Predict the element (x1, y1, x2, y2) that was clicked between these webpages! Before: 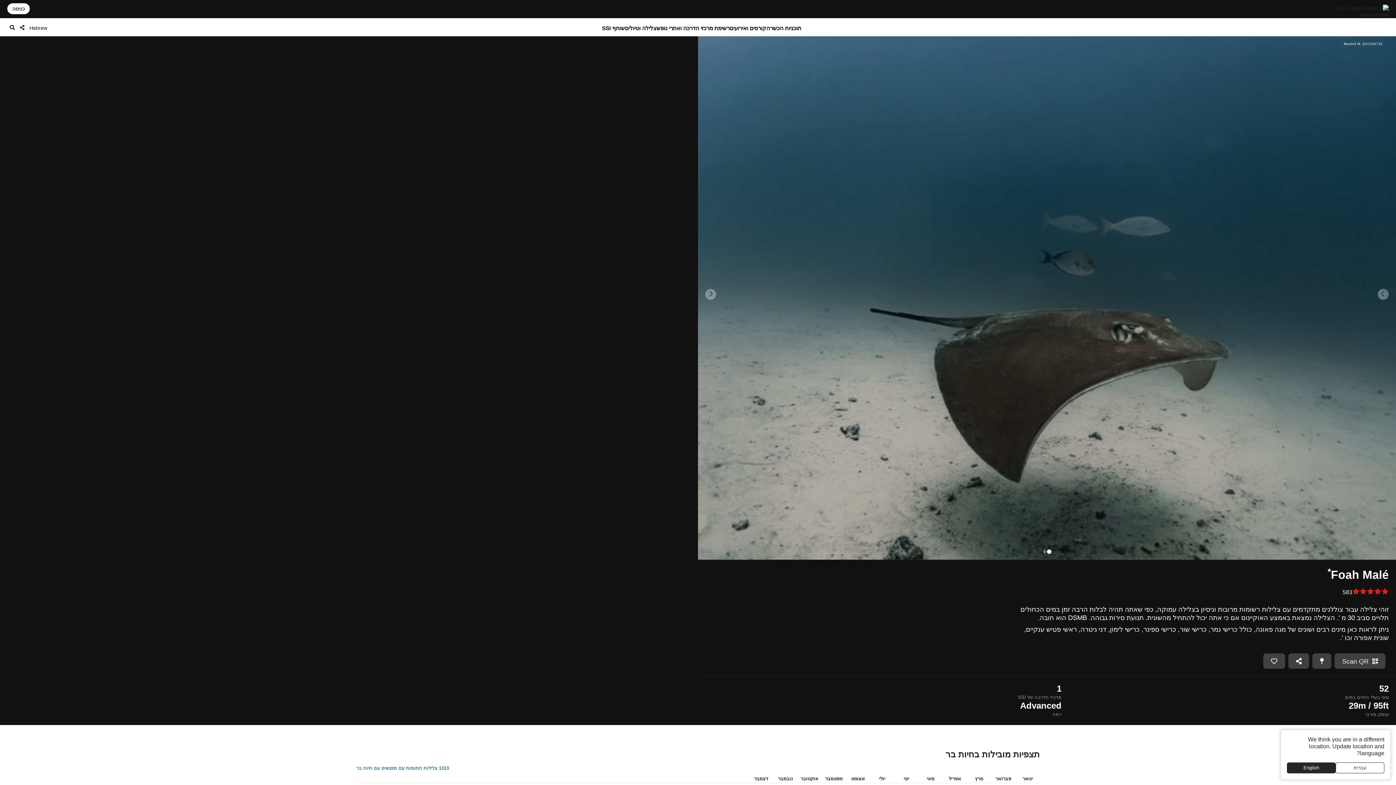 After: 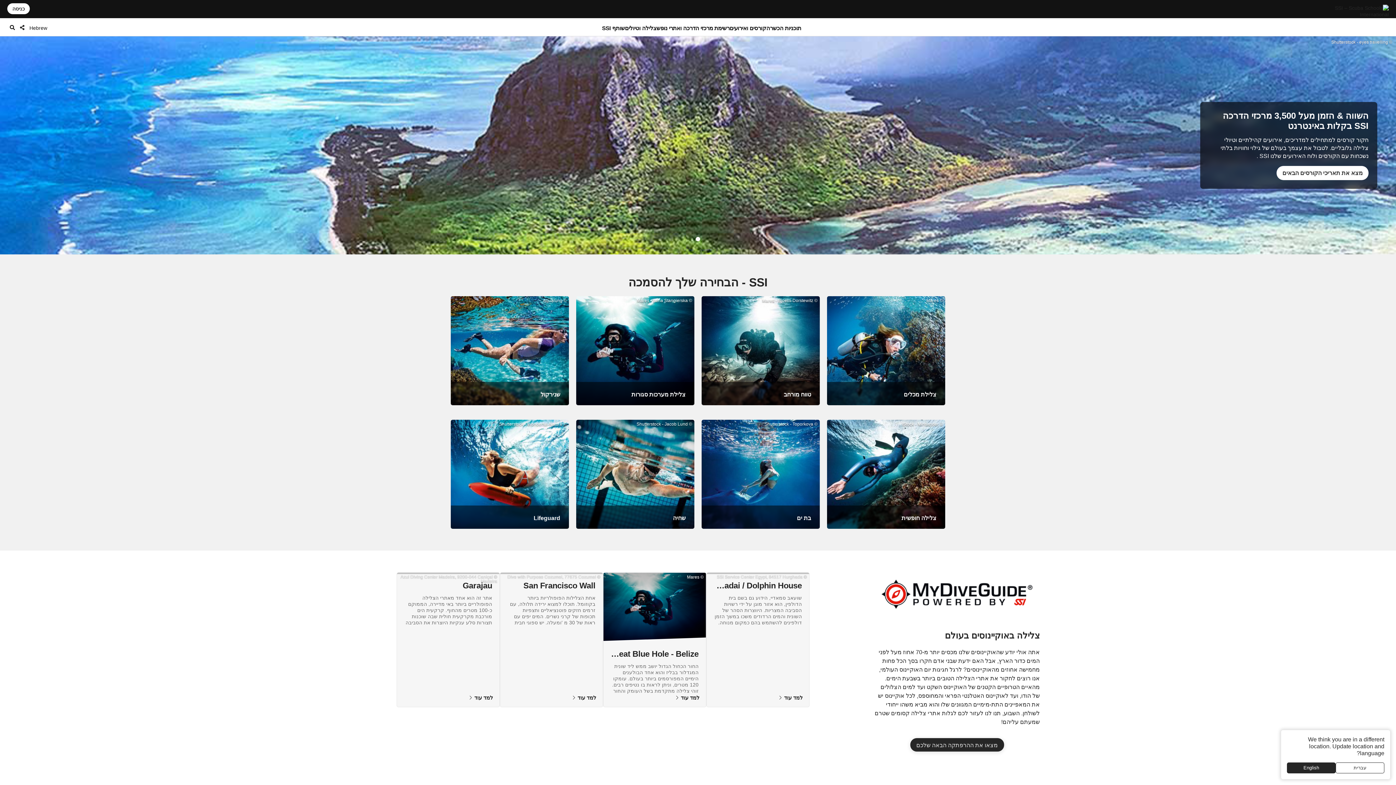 Action: bbox: (1323, 4, 1389, 17)